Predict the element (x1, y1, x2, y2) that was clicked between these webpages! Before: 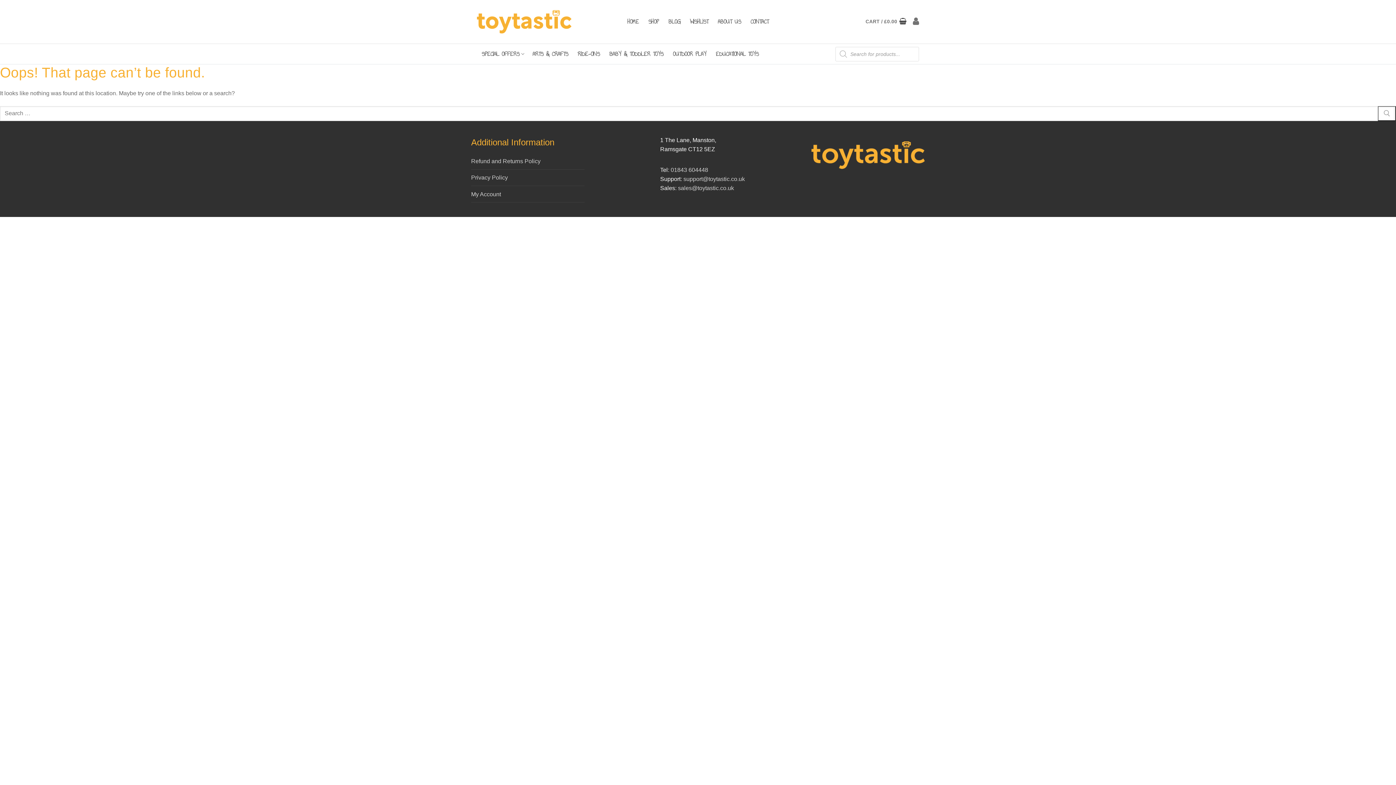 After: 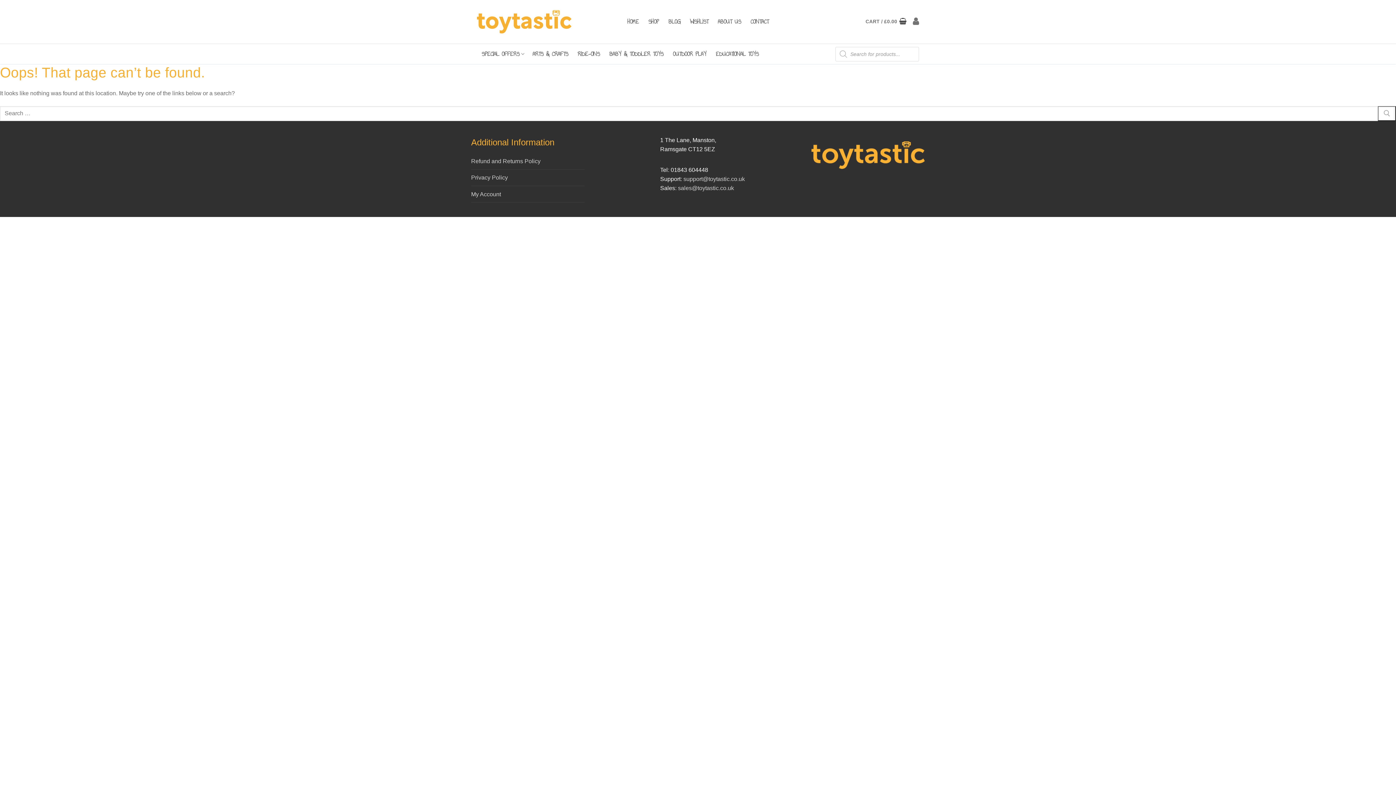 Action: label: 01843 604448 bbox: (670, 166, 708, 173)